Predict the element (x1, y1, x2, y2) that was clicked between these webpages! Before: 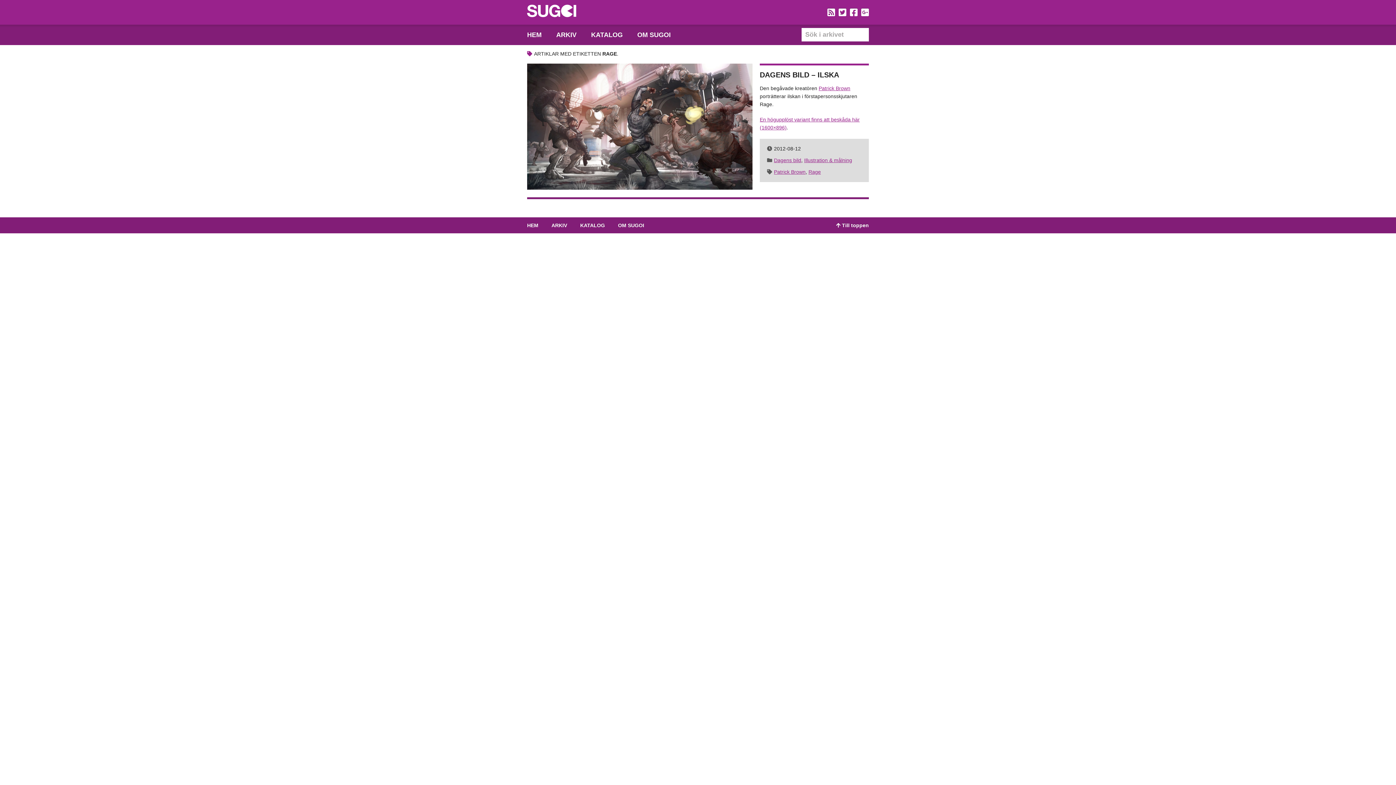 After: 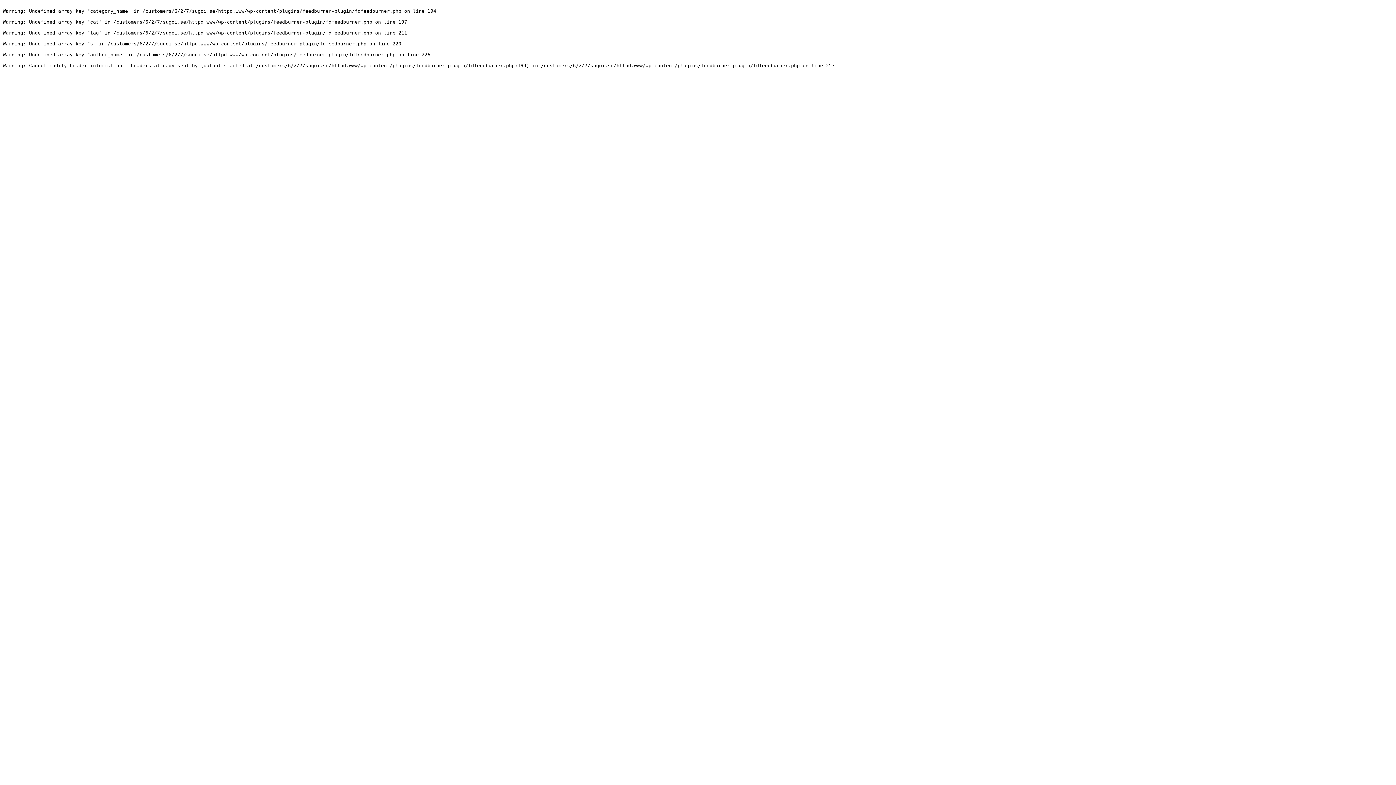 Action: bbox: (827, 8, 835, 16)